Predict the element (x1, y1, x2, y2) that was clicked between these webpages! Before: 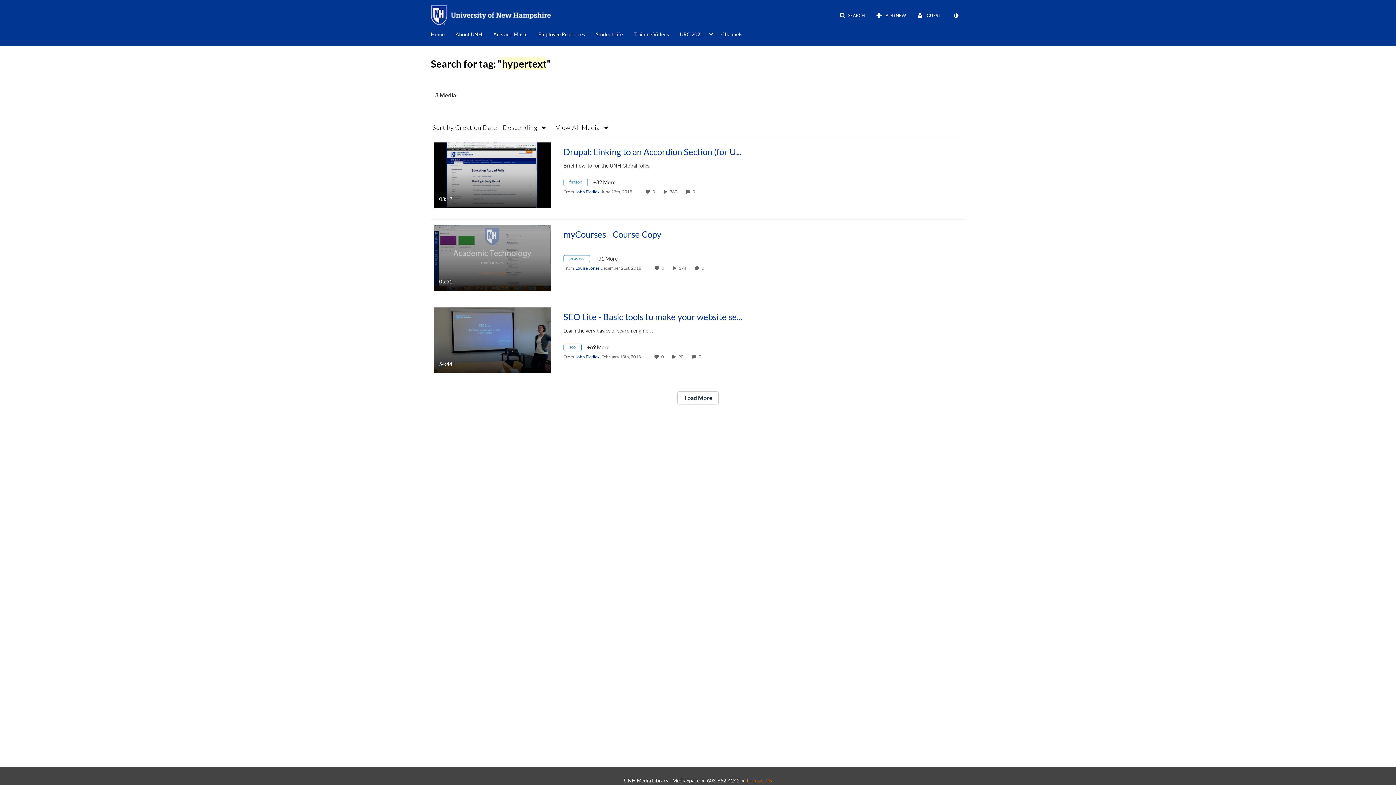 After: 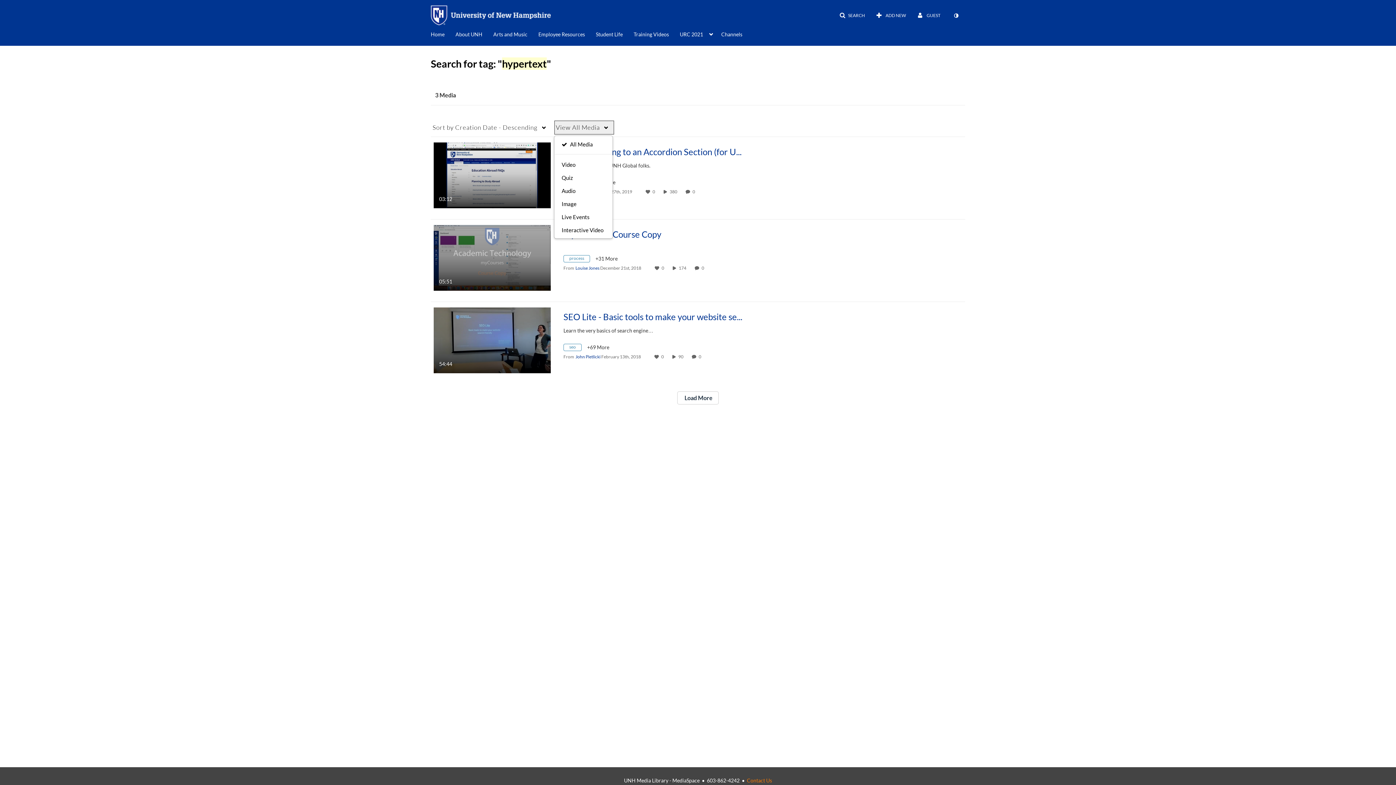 Action: bbox: (554, 120, 614, 134) label: View All Media